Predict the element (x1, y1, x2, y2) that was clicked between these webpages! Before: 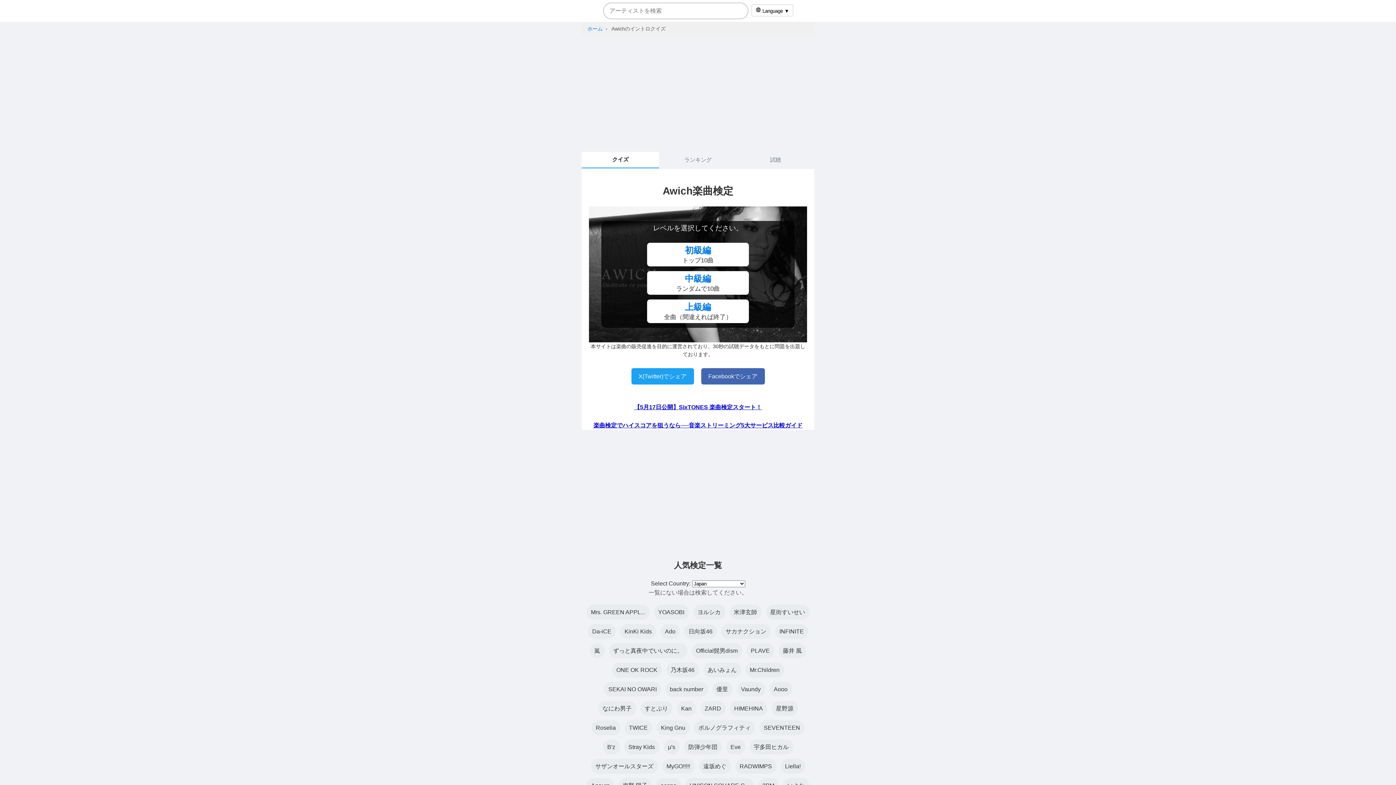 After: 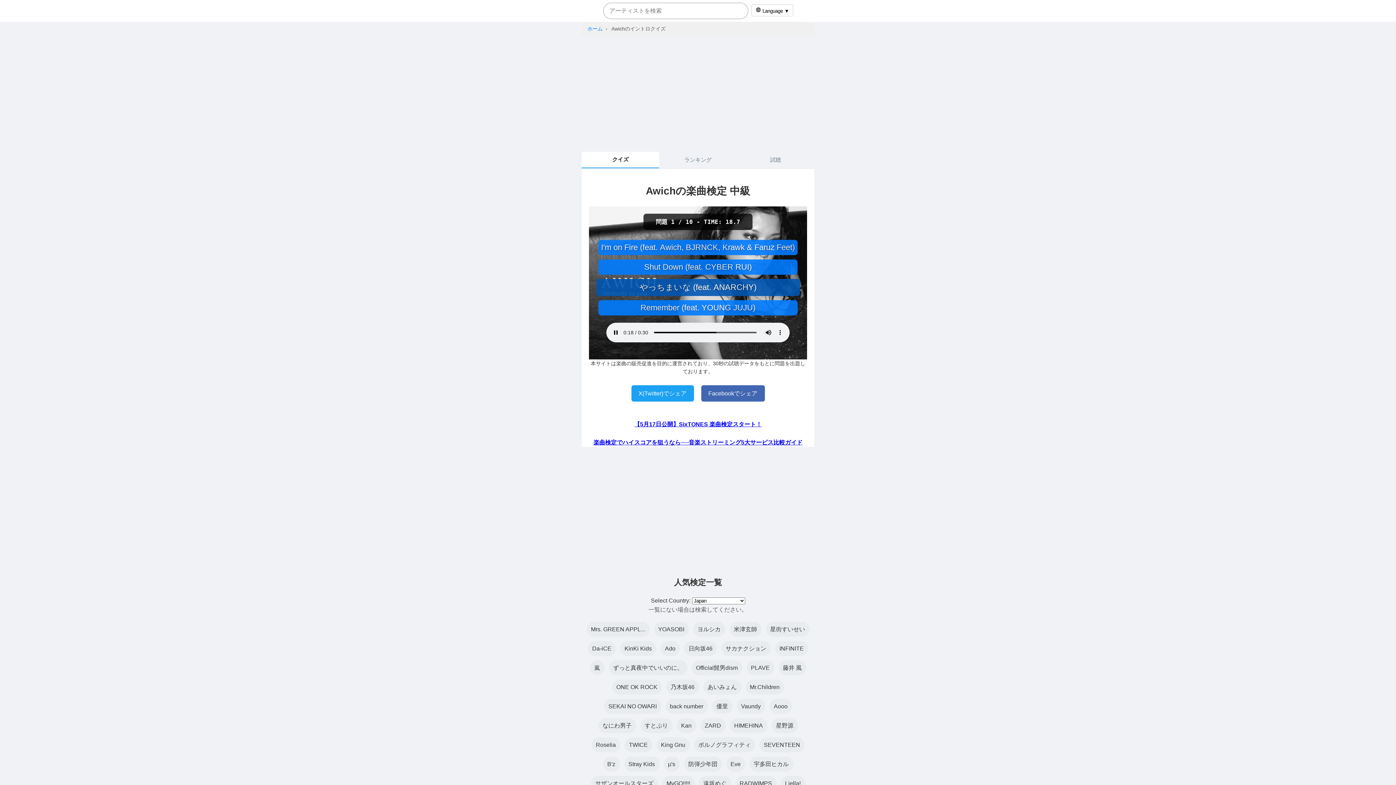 Action: bbox: (647, 271, 749, 294) label: 中級編
ランダムで10曲